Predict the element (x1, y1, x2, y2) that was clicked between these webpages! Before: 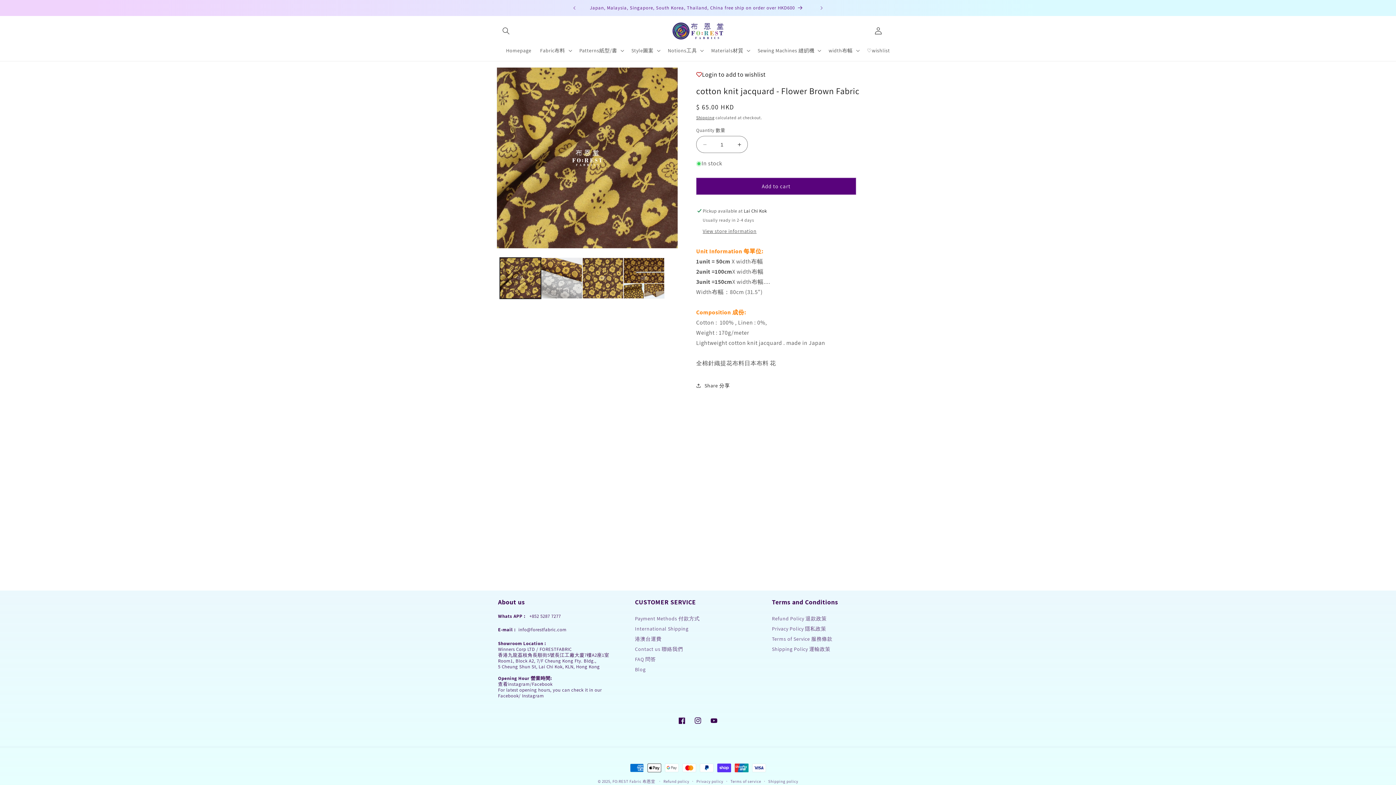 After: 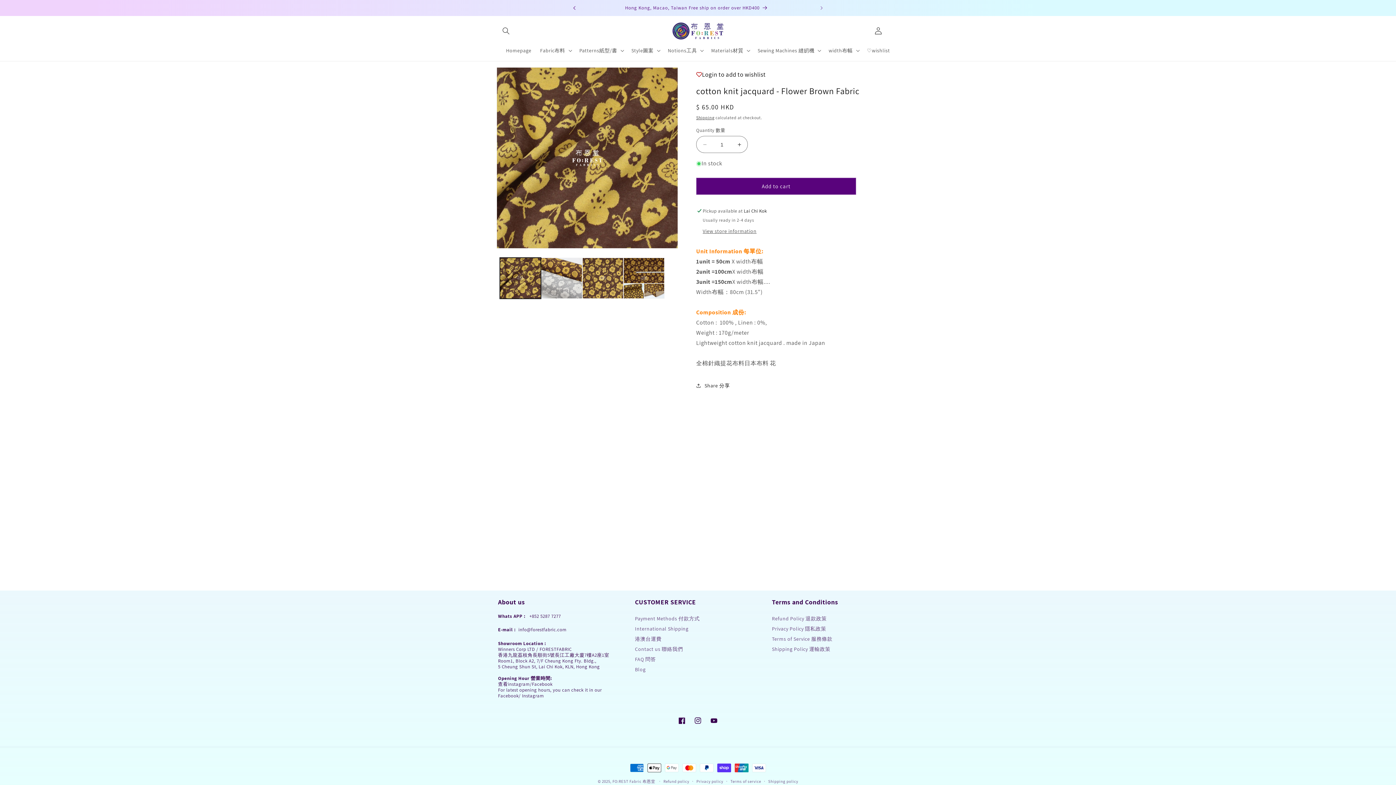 Action: label: Previous announcement bbox: (566, 0, 582, 16)